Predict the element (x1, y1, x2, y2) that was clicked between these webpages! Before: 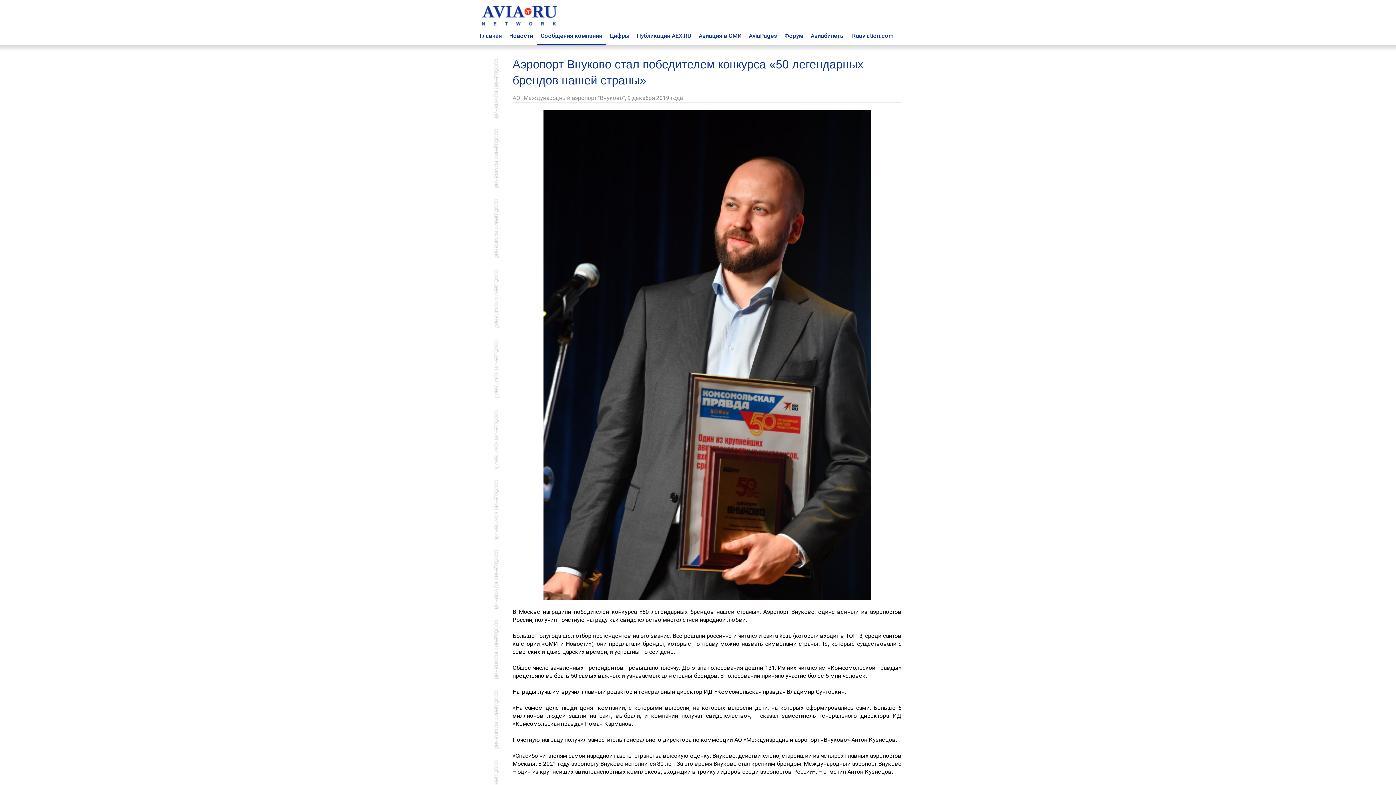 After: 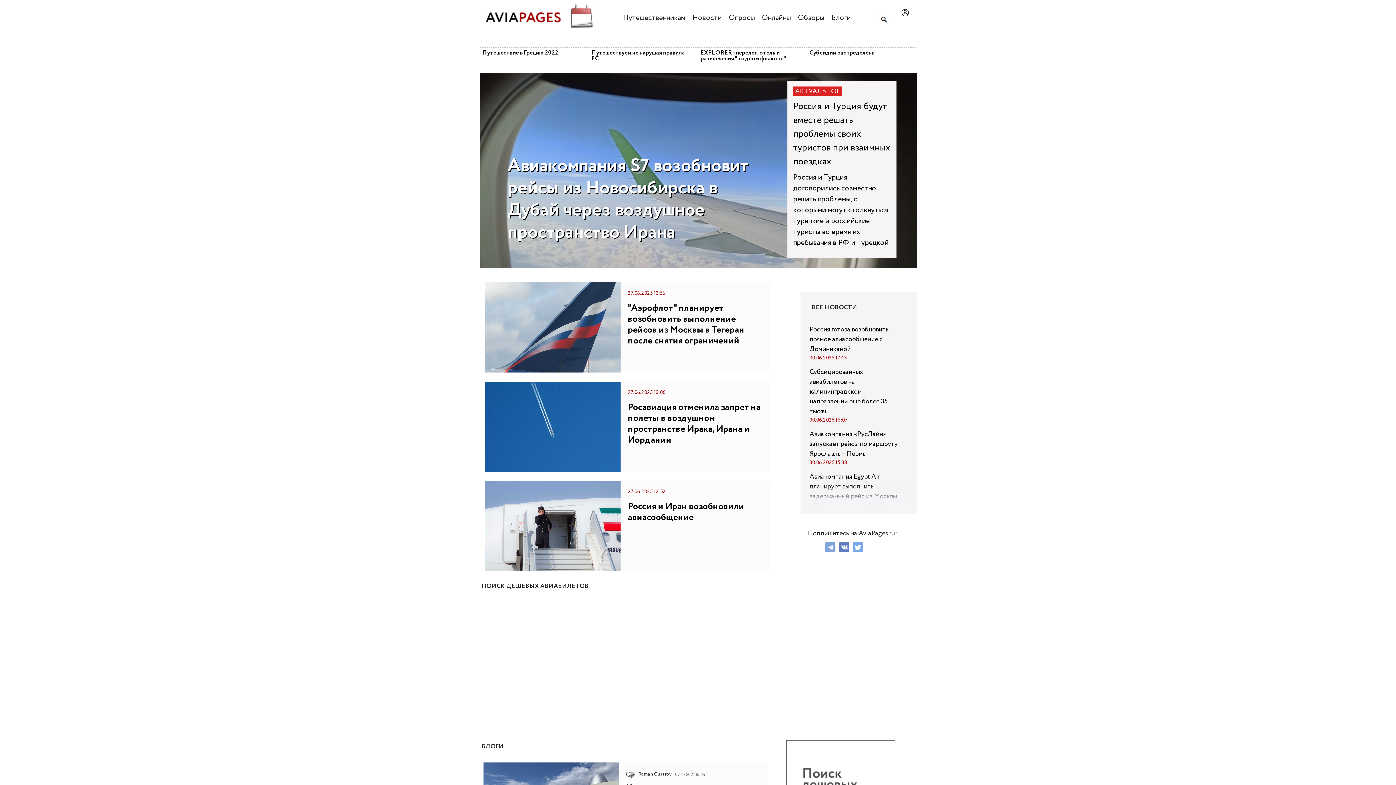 Action: label: AviaPages bbox: (749, 32, 777, 39)